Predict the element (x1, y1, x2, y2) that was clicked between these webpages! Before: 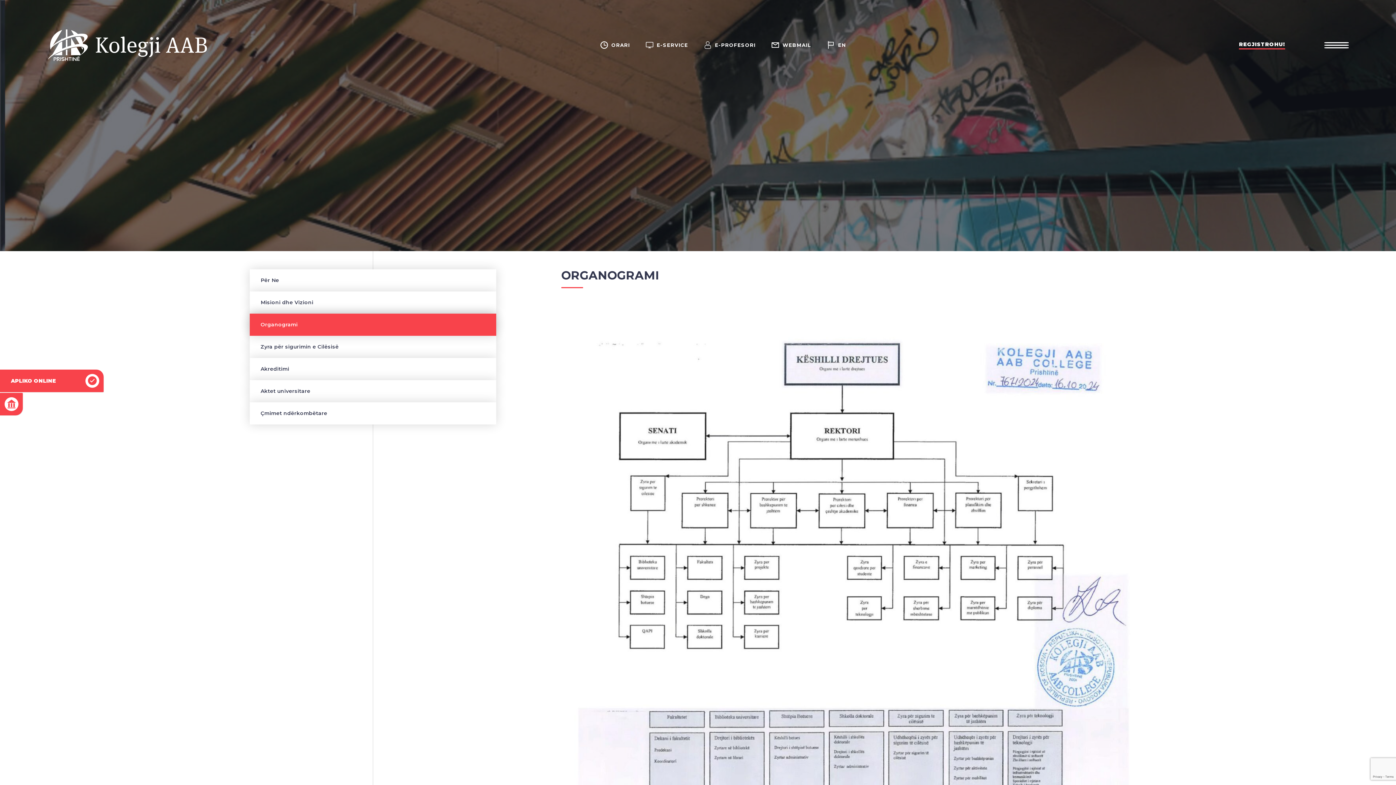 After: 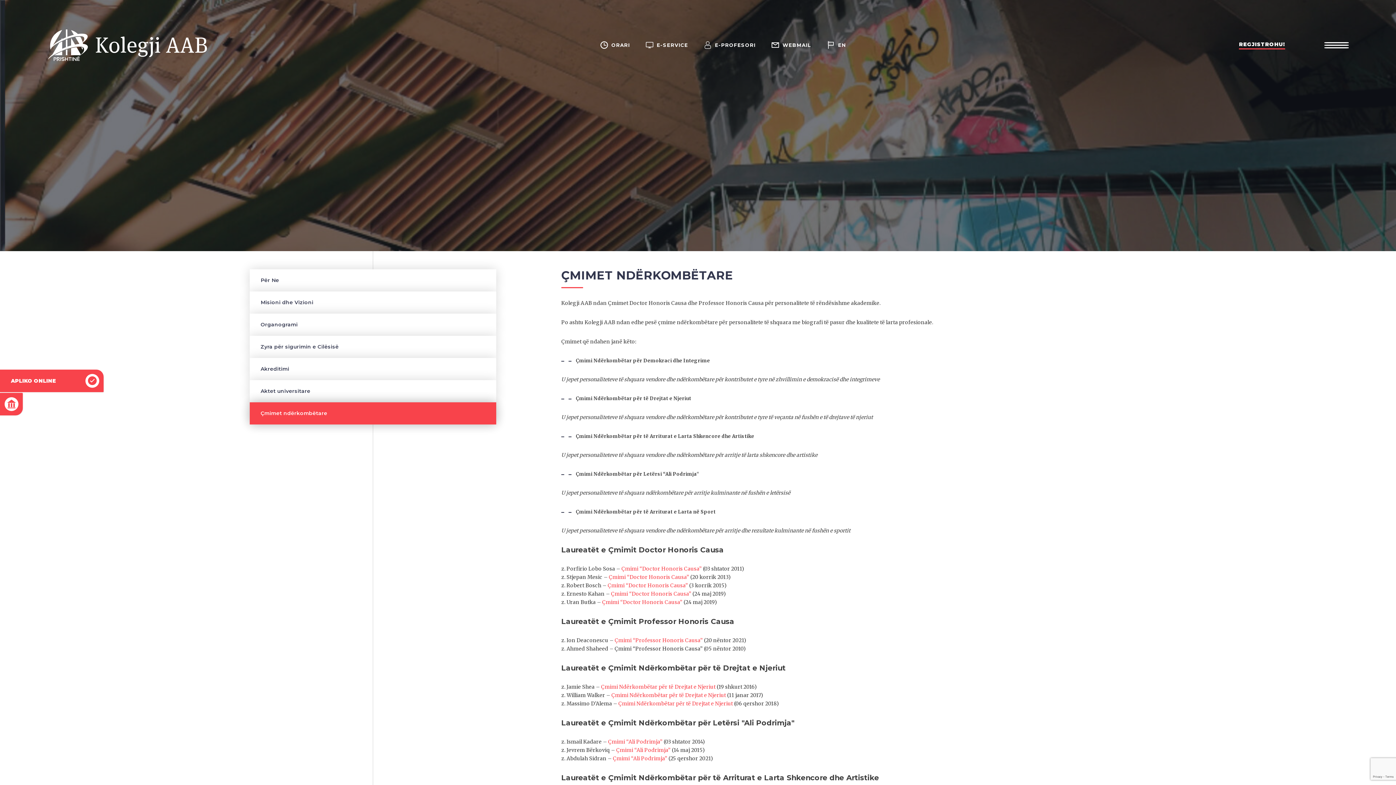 Action: label: Çmimet ndërkombëtare bbox: (249, 402, 496, 424)